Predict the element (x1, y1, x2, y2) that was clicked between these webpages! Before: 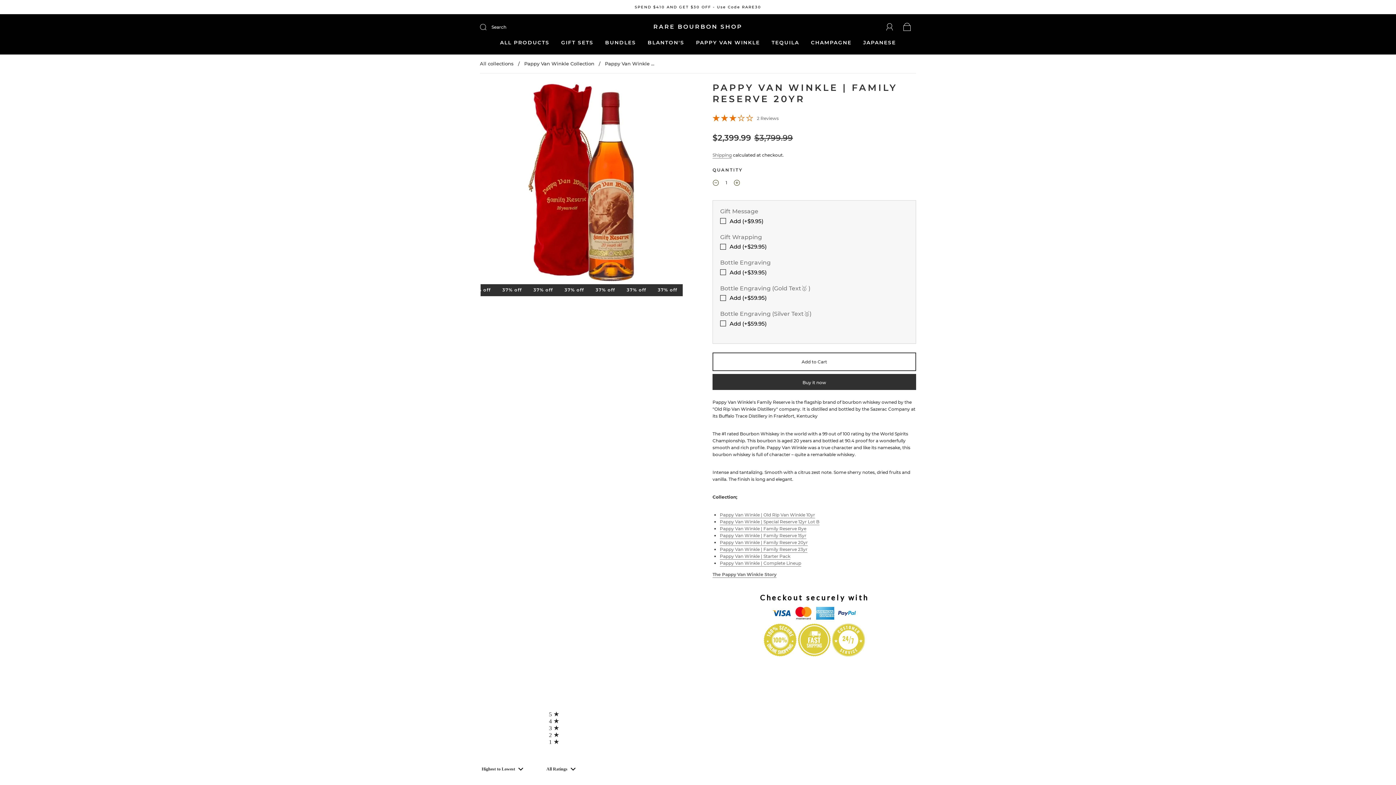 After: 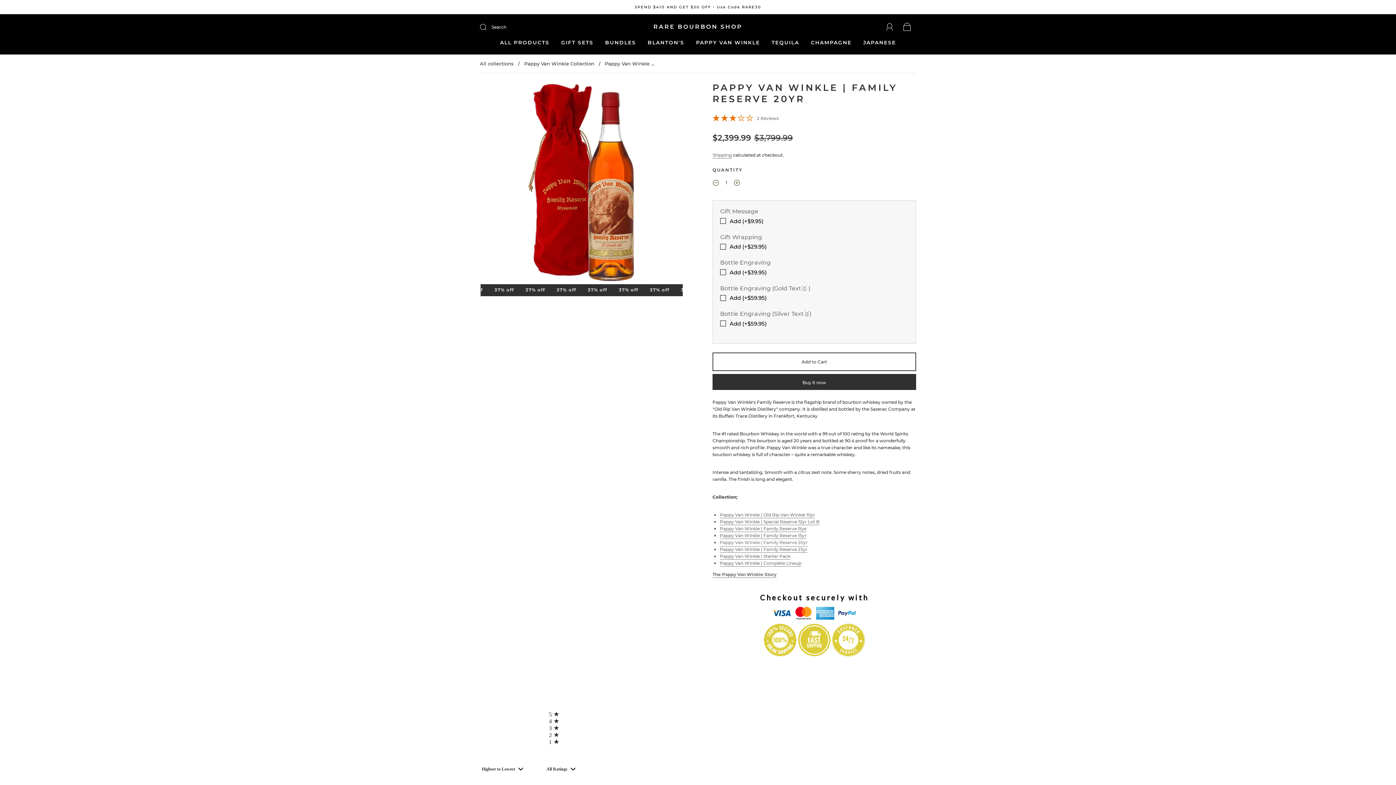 Action: label: Pappy Van Winkle | Family Reserve 20yr bbox: (720, 539, 808, 546)